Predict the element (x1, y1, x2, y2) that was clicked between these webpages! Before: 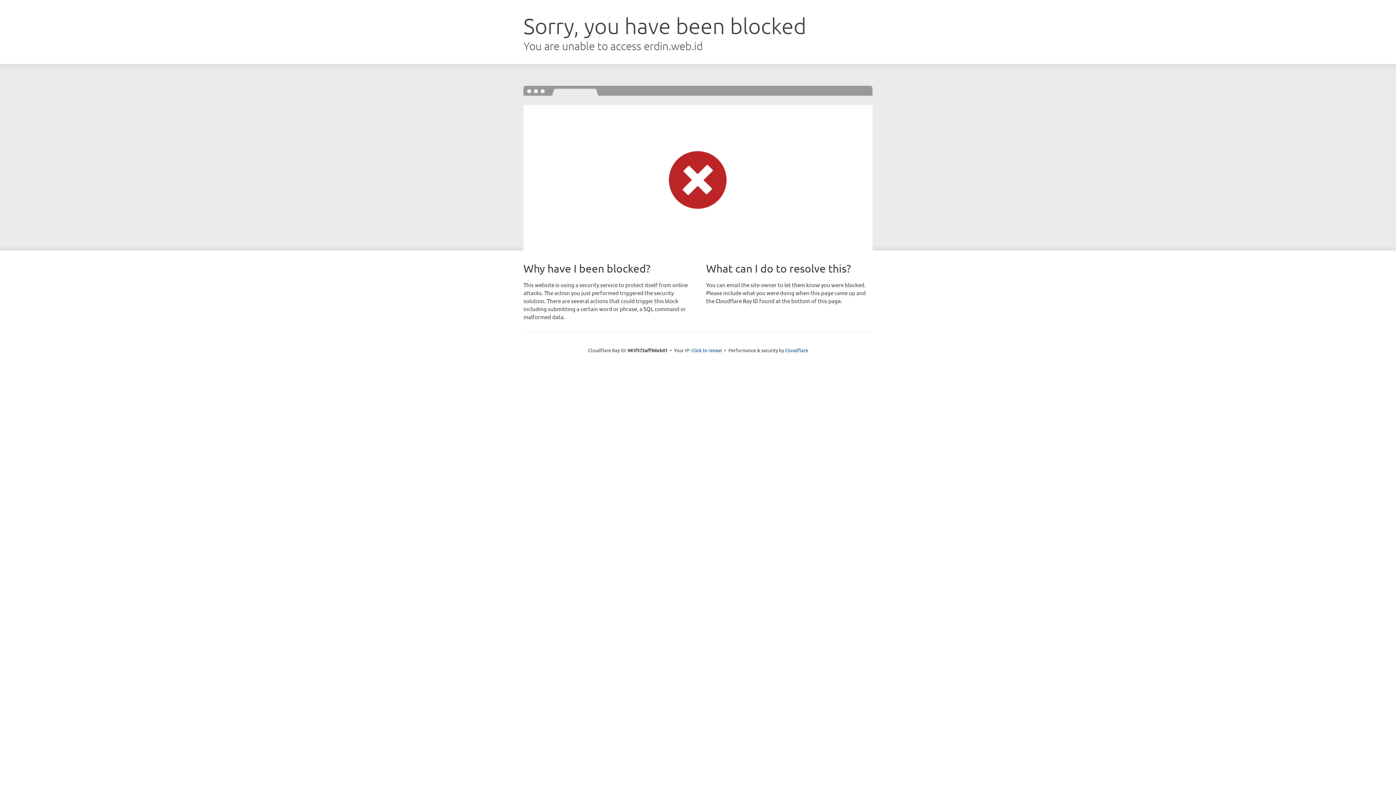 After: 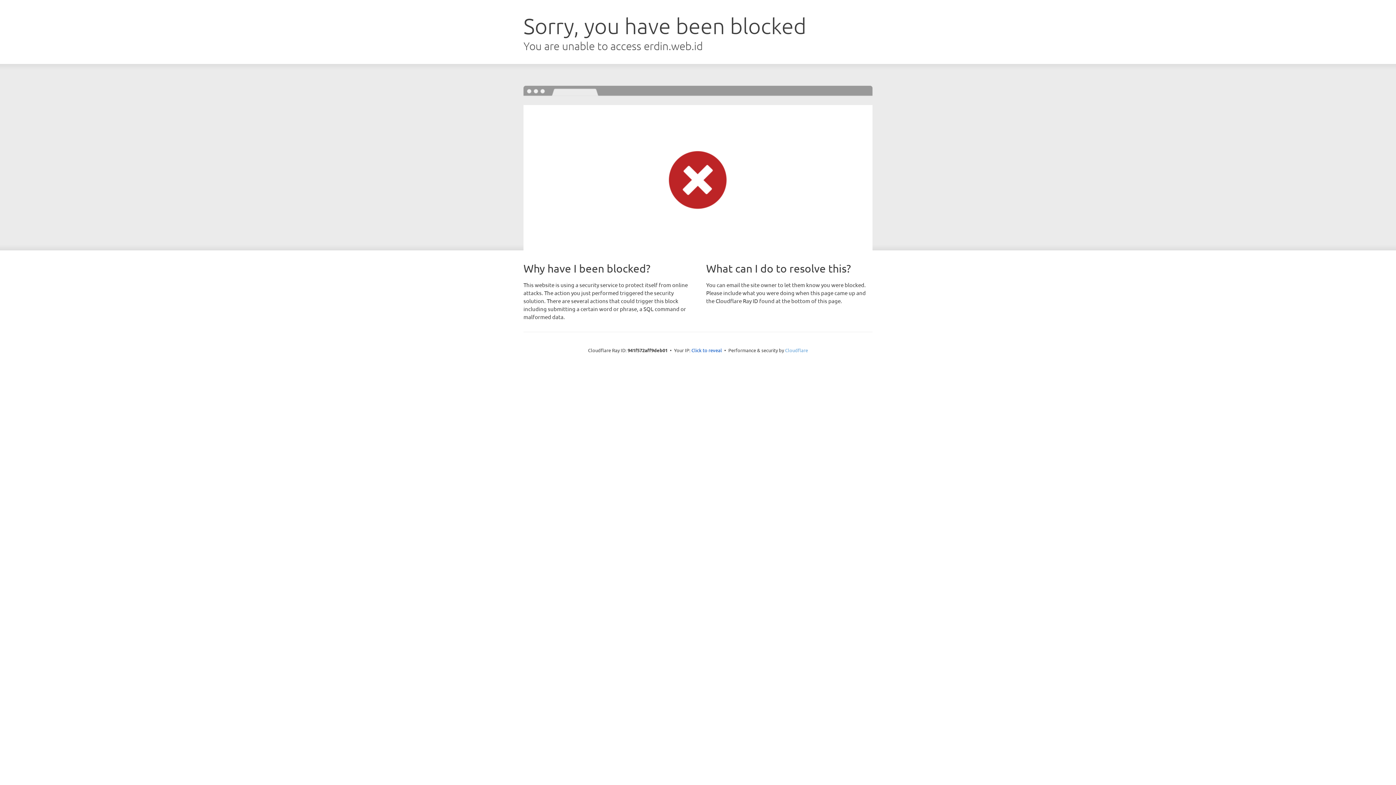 Action: label: Cloudflare bbox: (785, 347, 808, 353)